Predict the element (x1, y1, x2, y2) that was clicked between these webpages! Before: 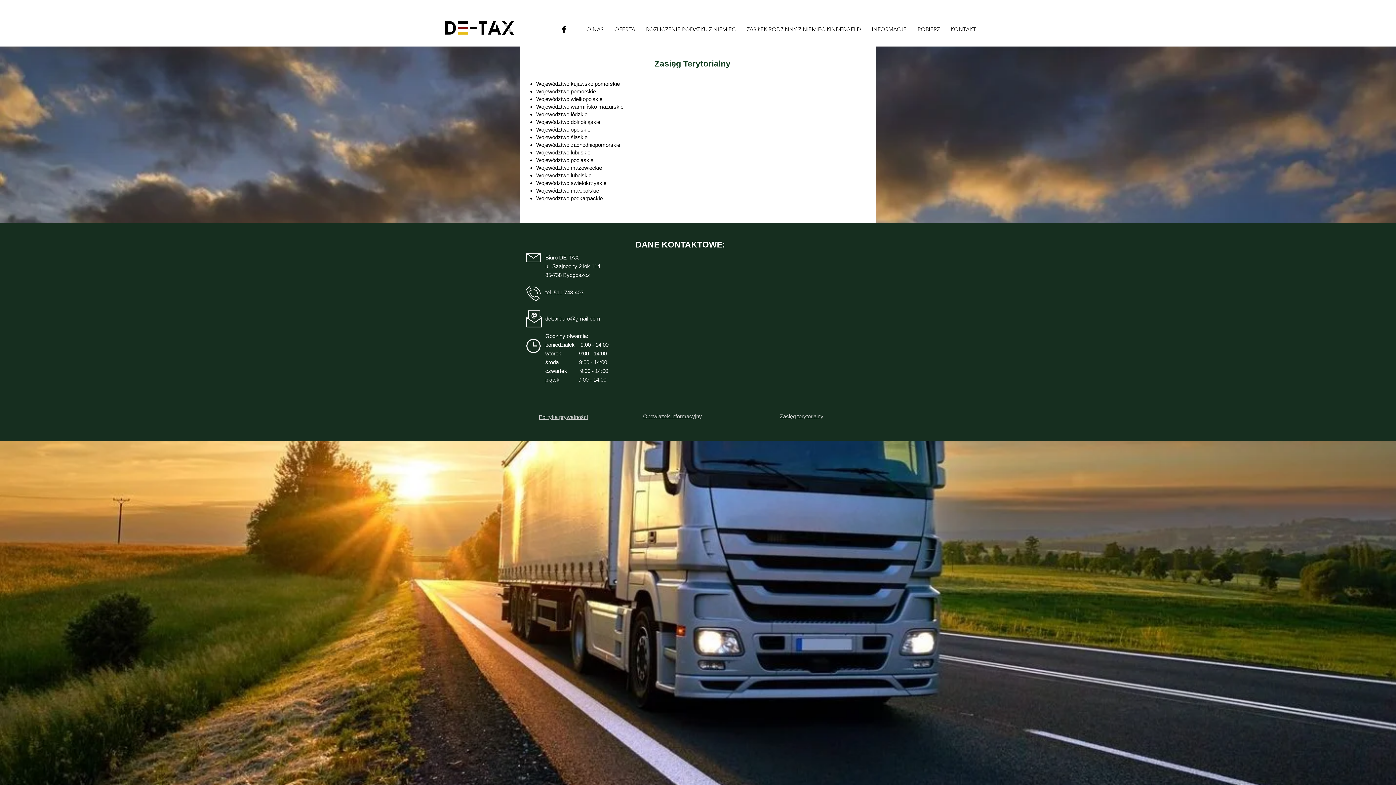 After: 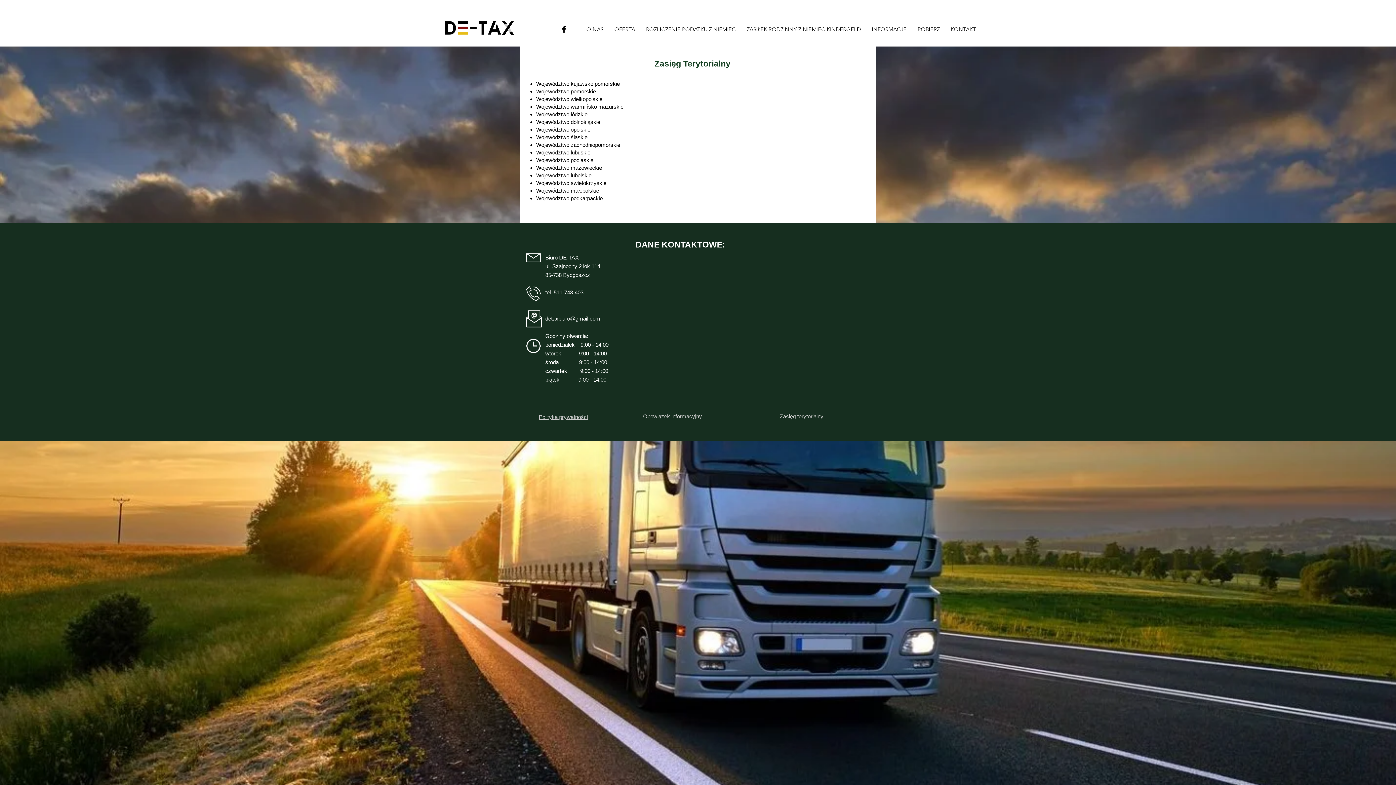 Action: label: Obowiązek informacyjny bbox: (643, 412, 702, 420)